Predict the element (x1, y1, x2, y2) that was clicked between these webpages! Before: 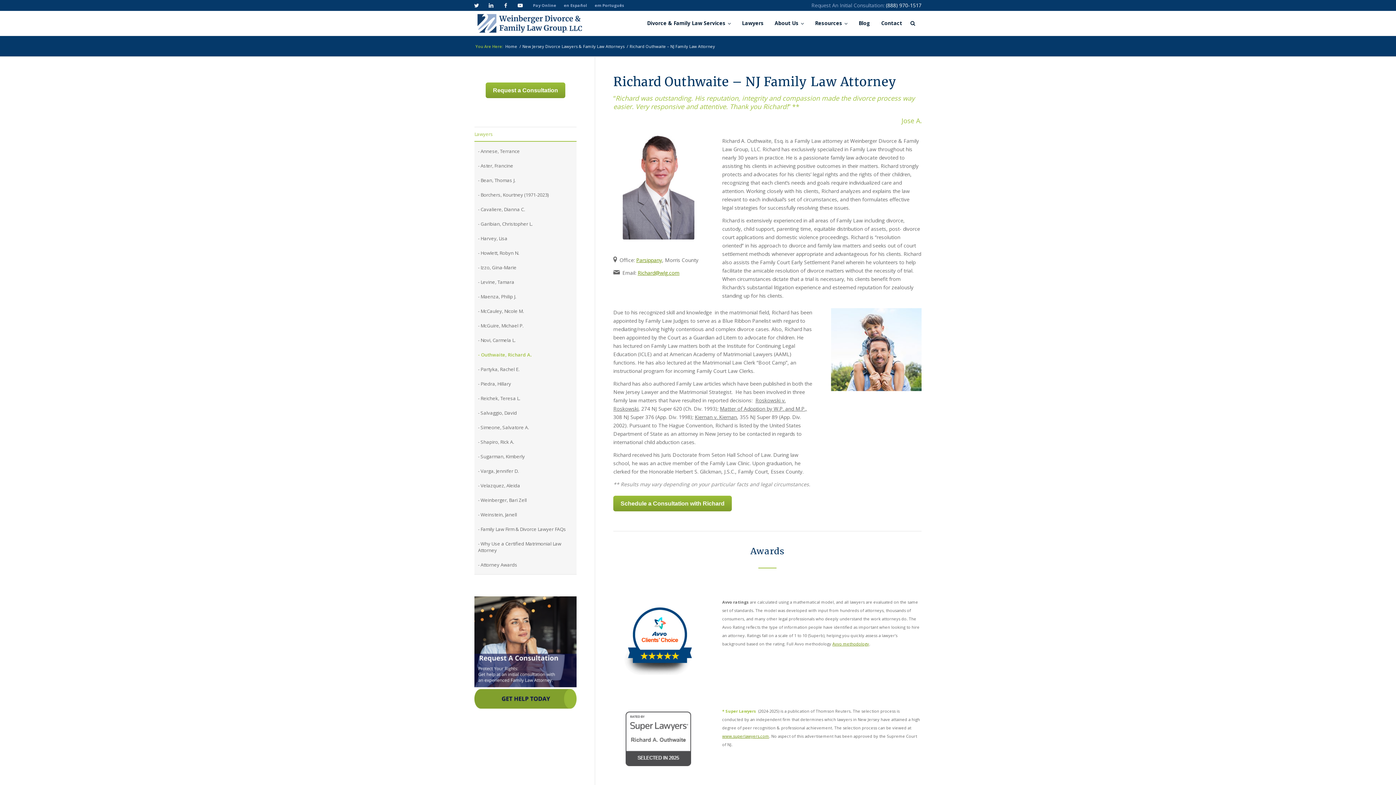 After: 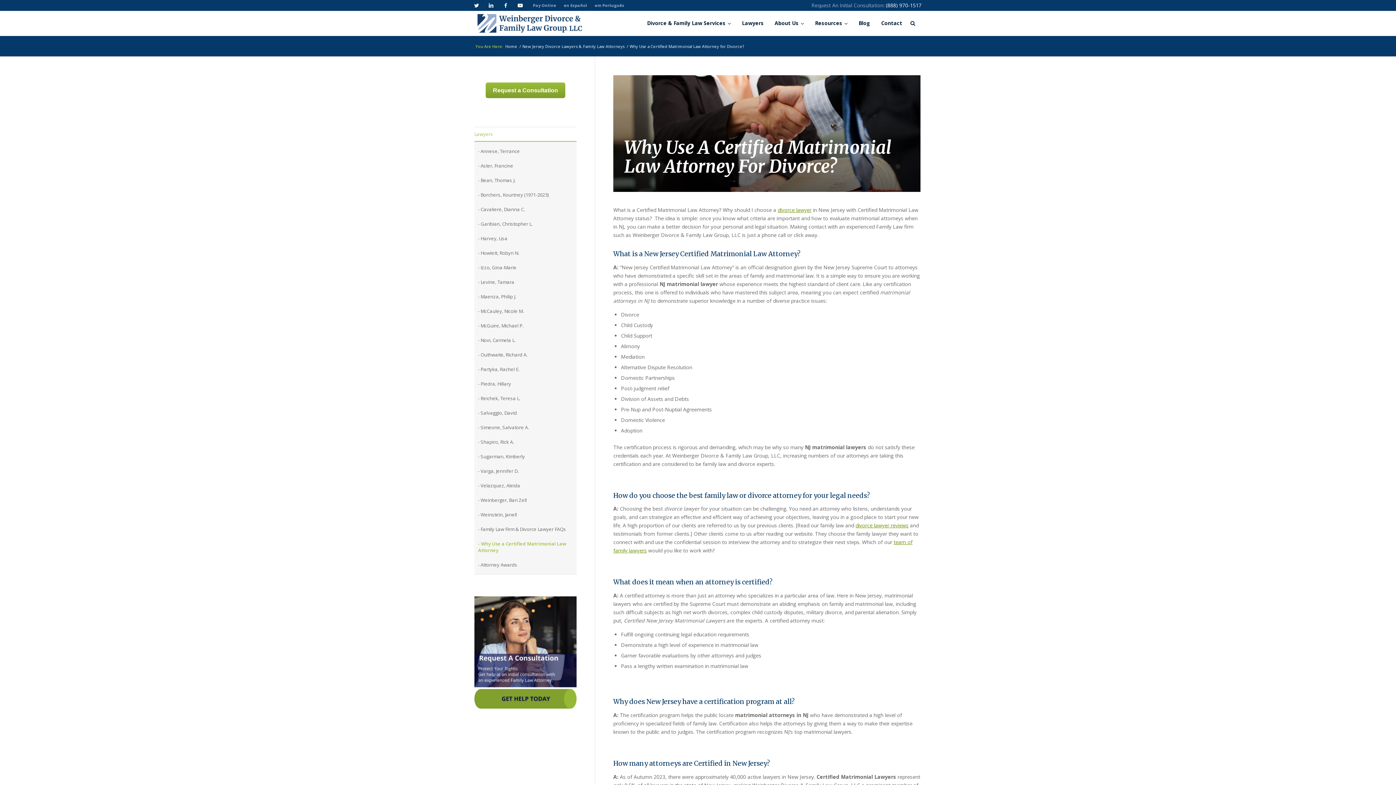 Action: bbox: (478, 538, 573, 555) label: Why Use a Certified Matrimonial Law Attorney